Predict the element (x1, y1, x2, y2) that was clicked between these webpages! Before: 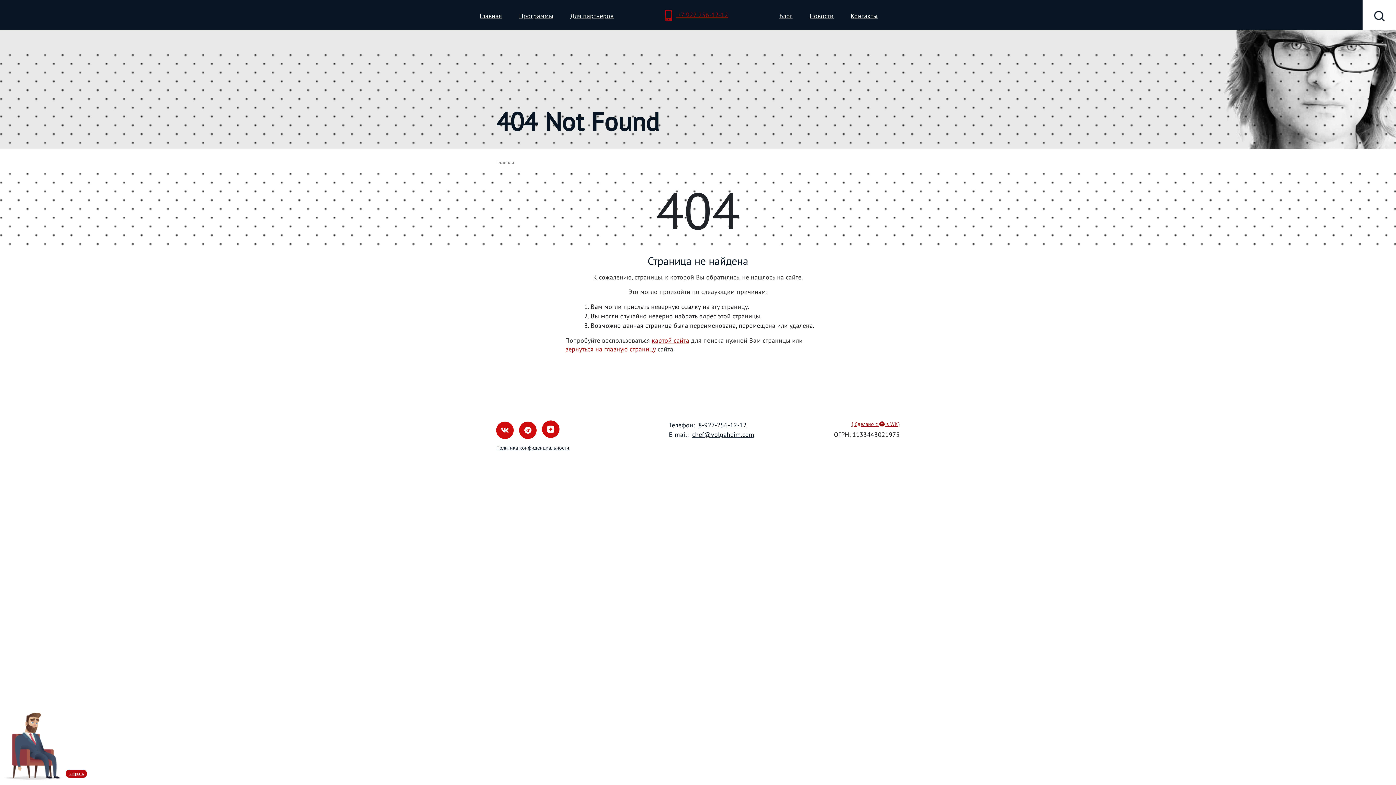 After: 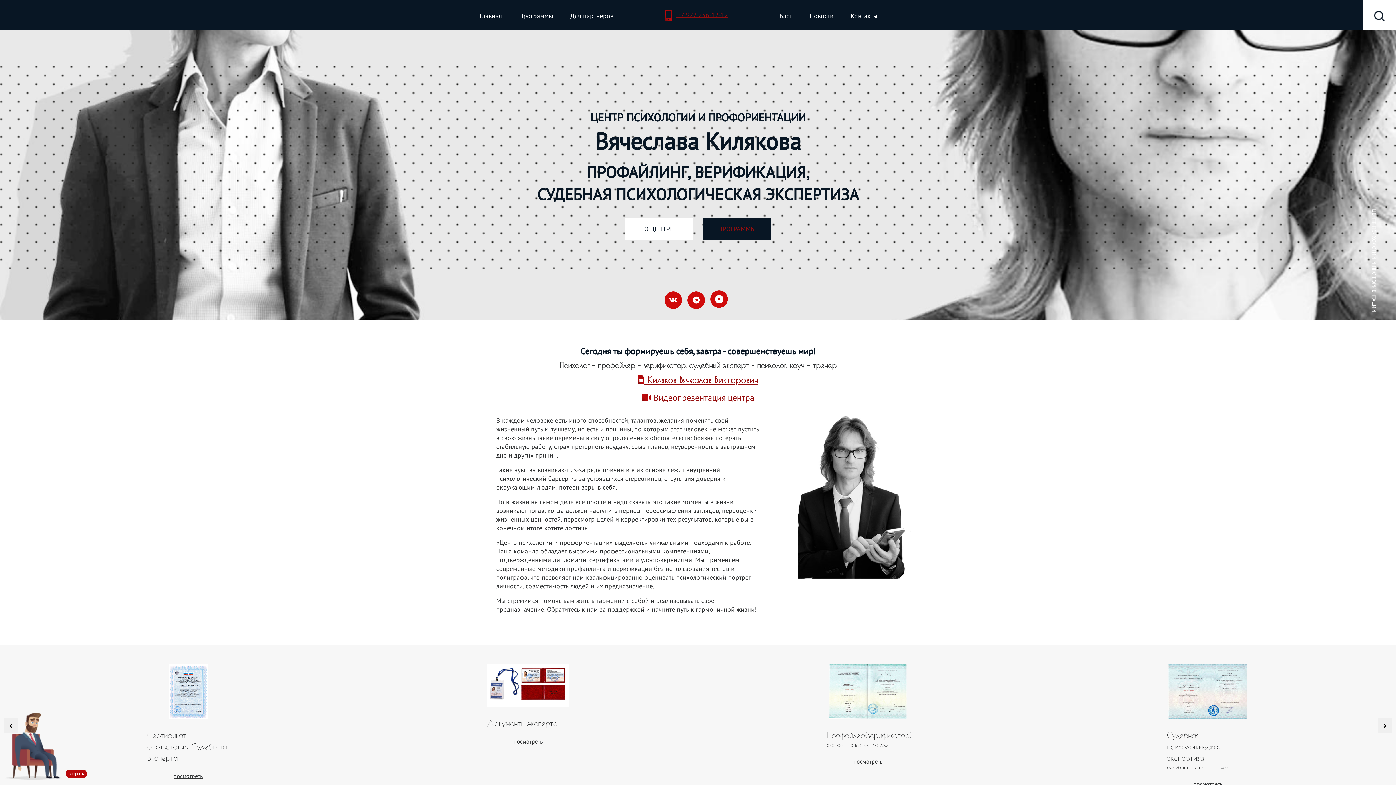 Action: label: Главная bbox: (480, 5, 502, 26)